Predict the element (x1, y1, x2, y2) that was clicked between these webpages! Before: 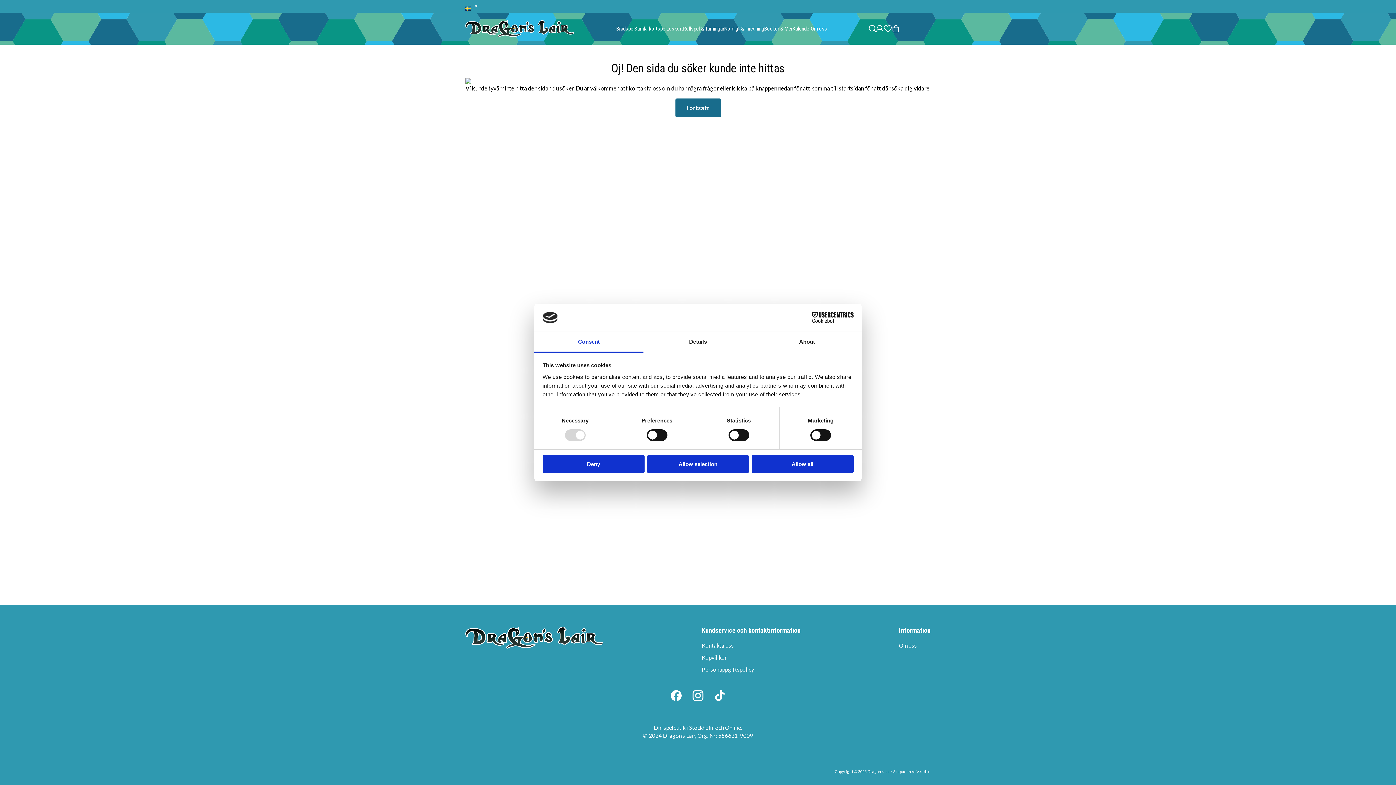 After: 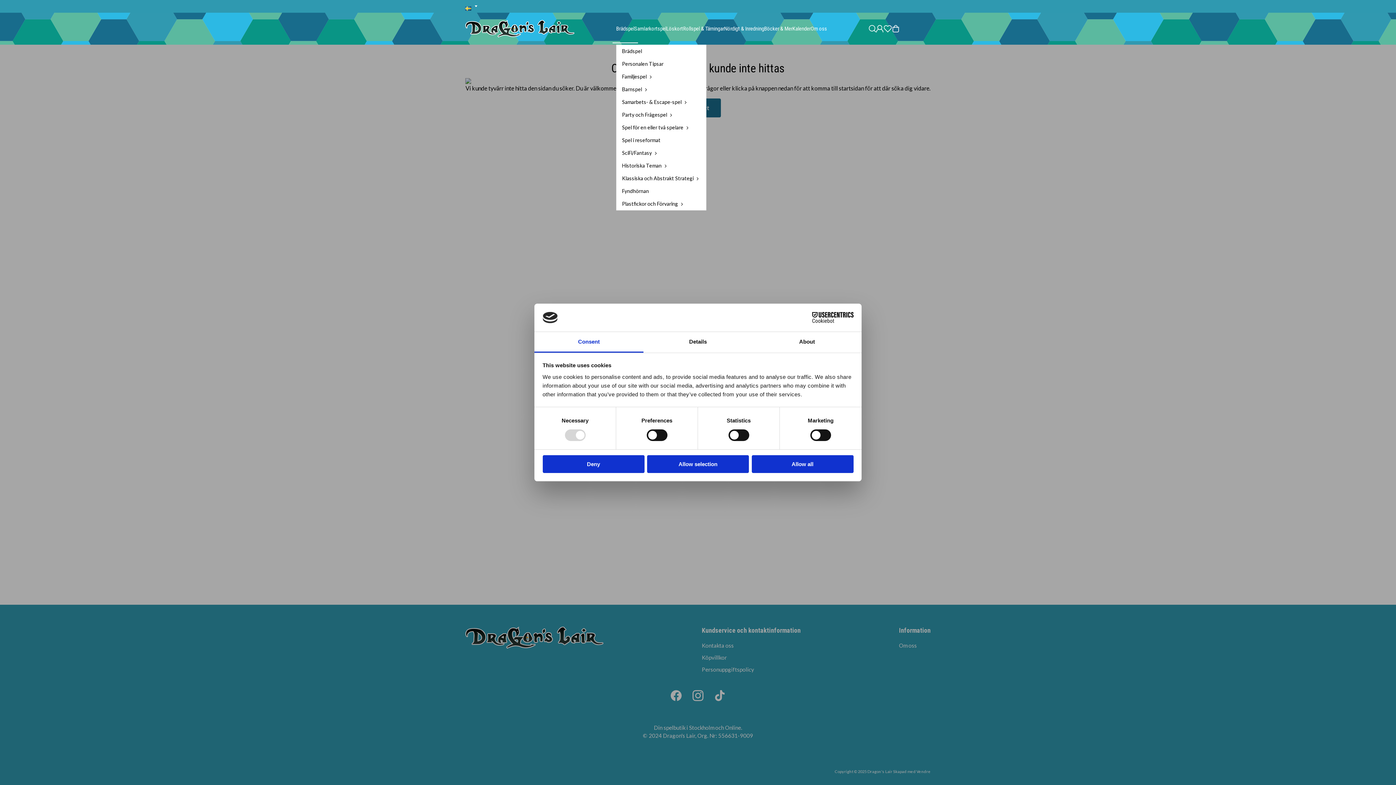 Action: bbox: (616, 21, 634, 36) label: Brädspel